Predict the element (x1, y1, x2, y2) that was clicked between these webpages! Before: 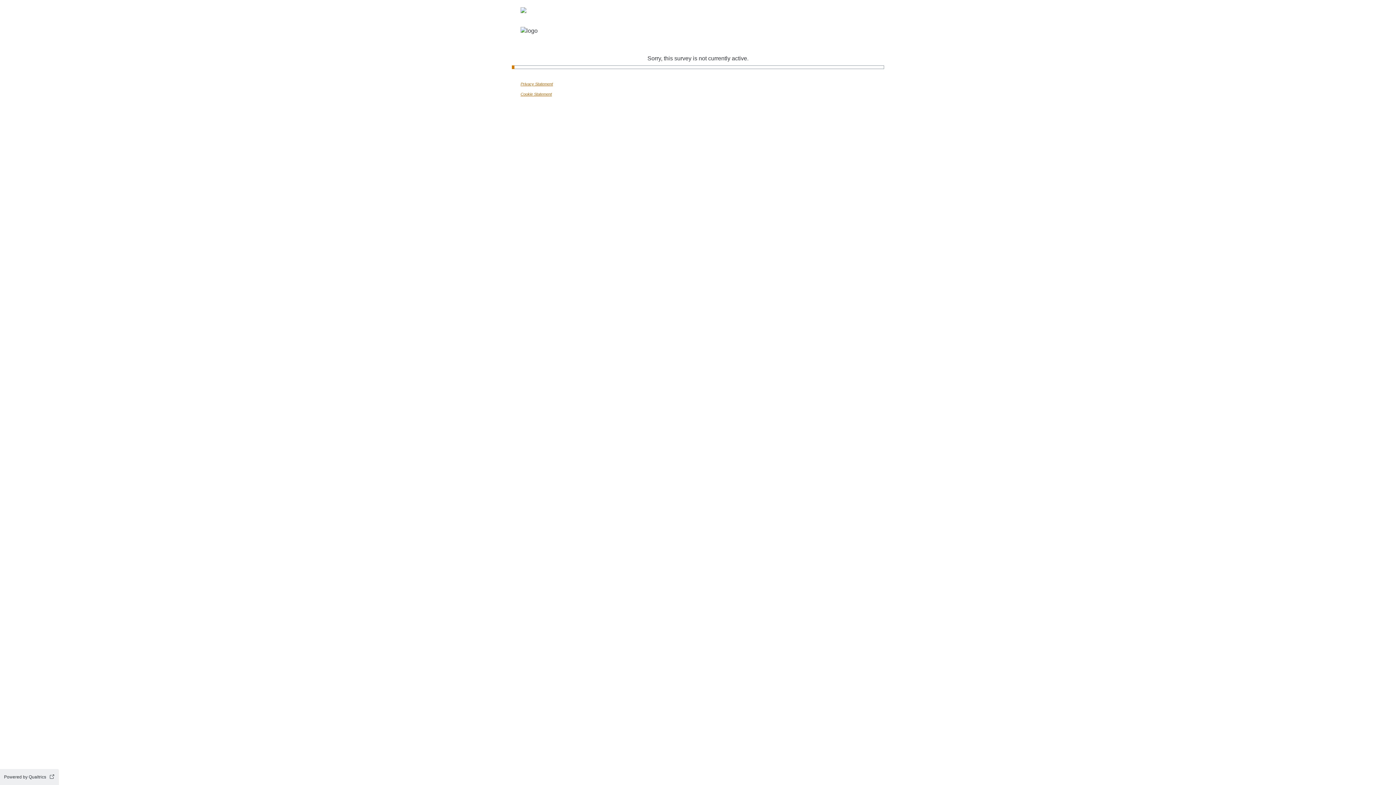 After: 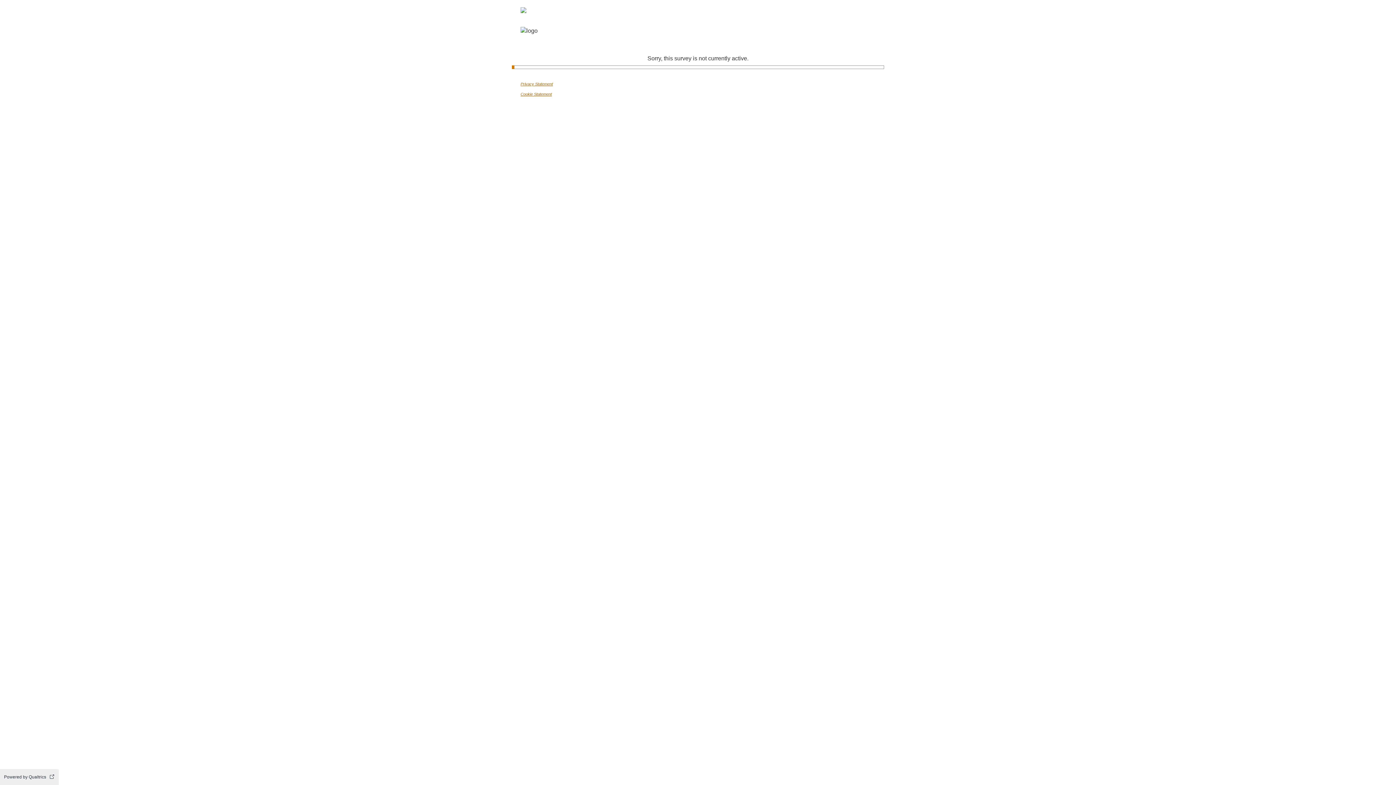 Action: bbox: (520, 77, 875, 89) label: Privacy Statement